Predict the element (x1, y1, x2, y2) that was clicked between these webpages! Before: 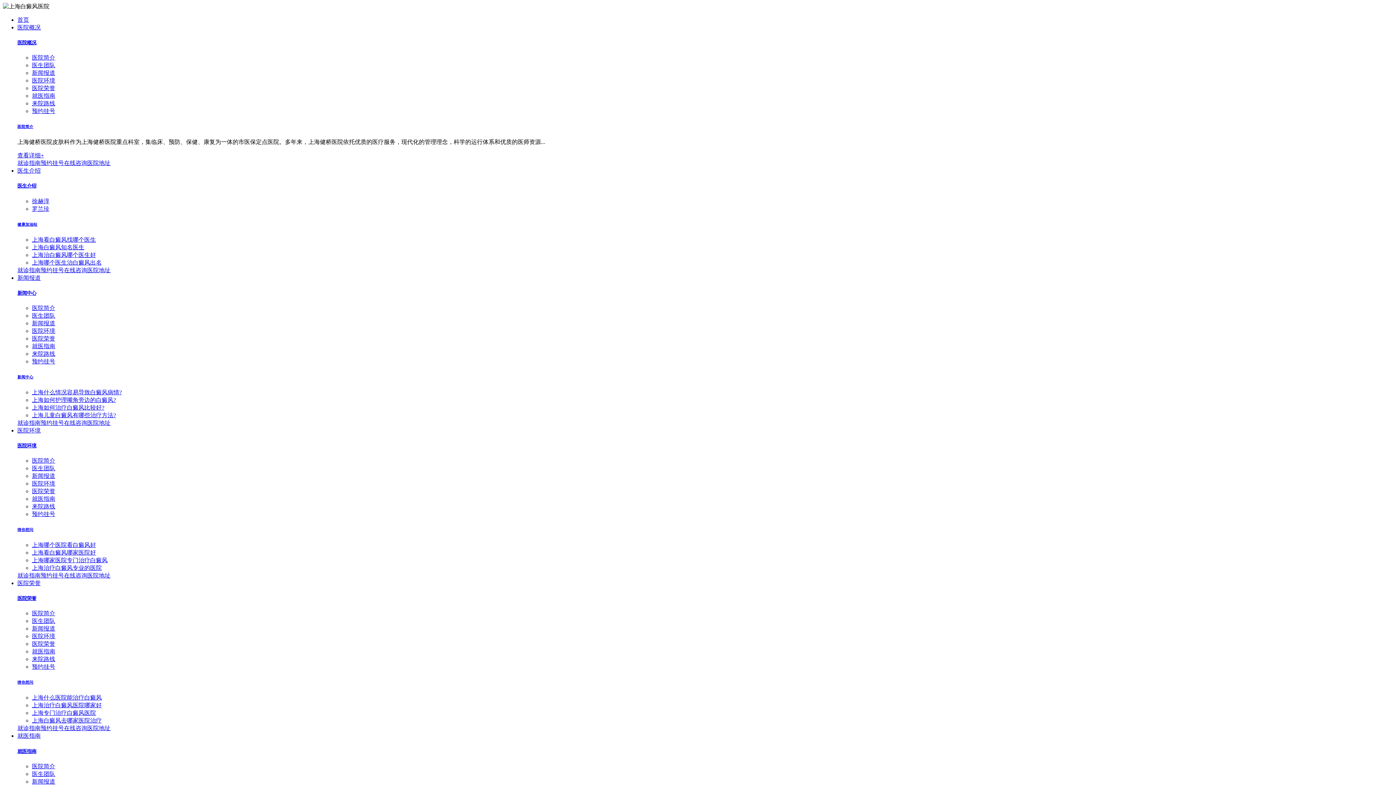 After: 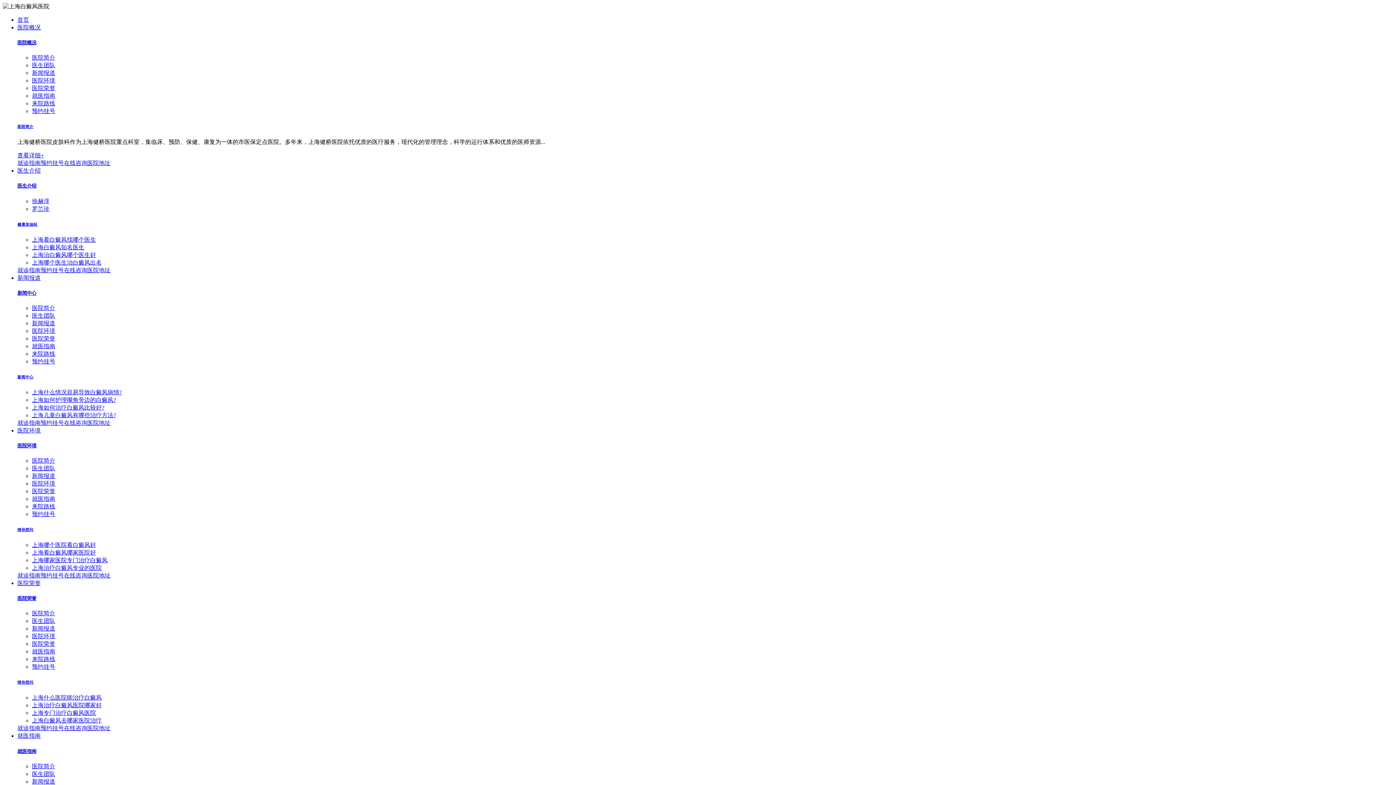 Action: label: 猜你想问 bbox: (17, 680, 33, 684)